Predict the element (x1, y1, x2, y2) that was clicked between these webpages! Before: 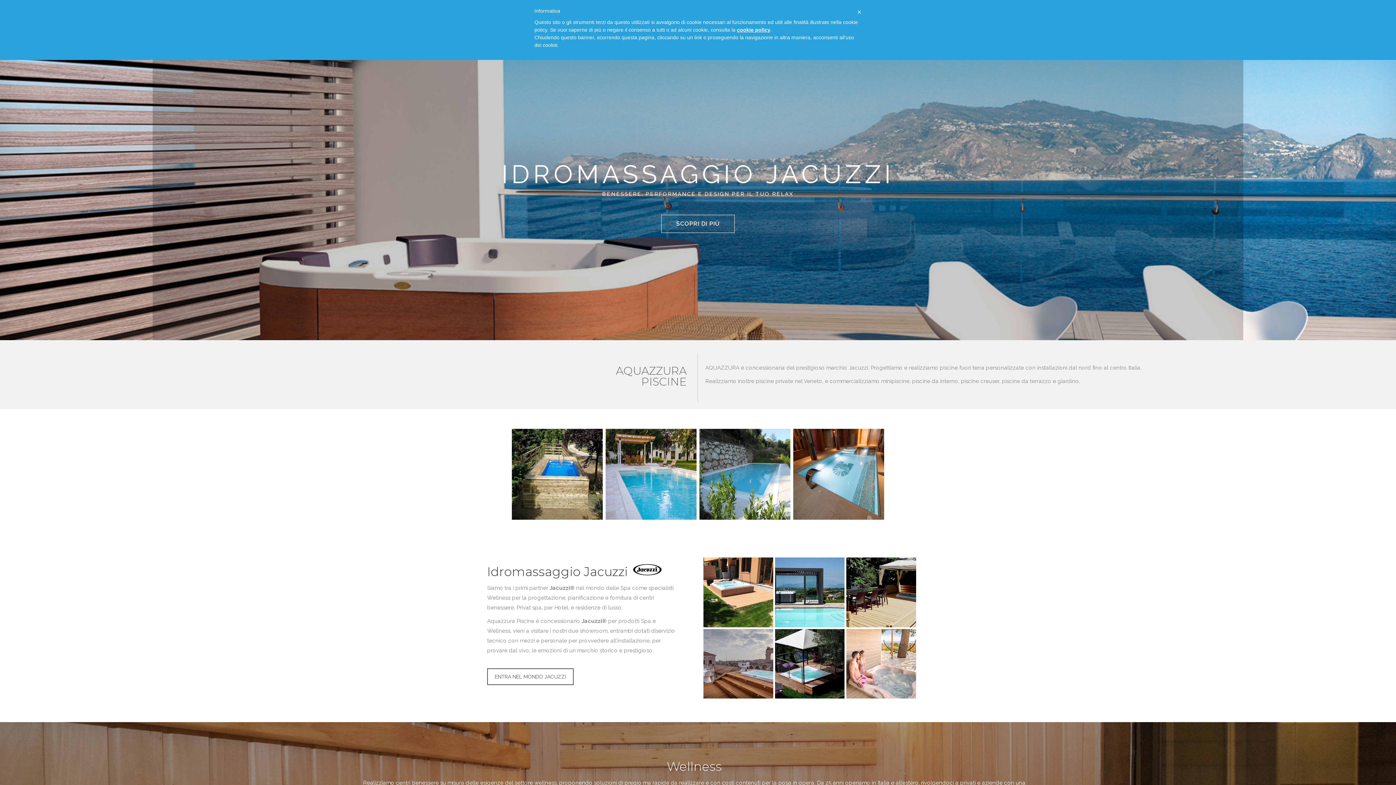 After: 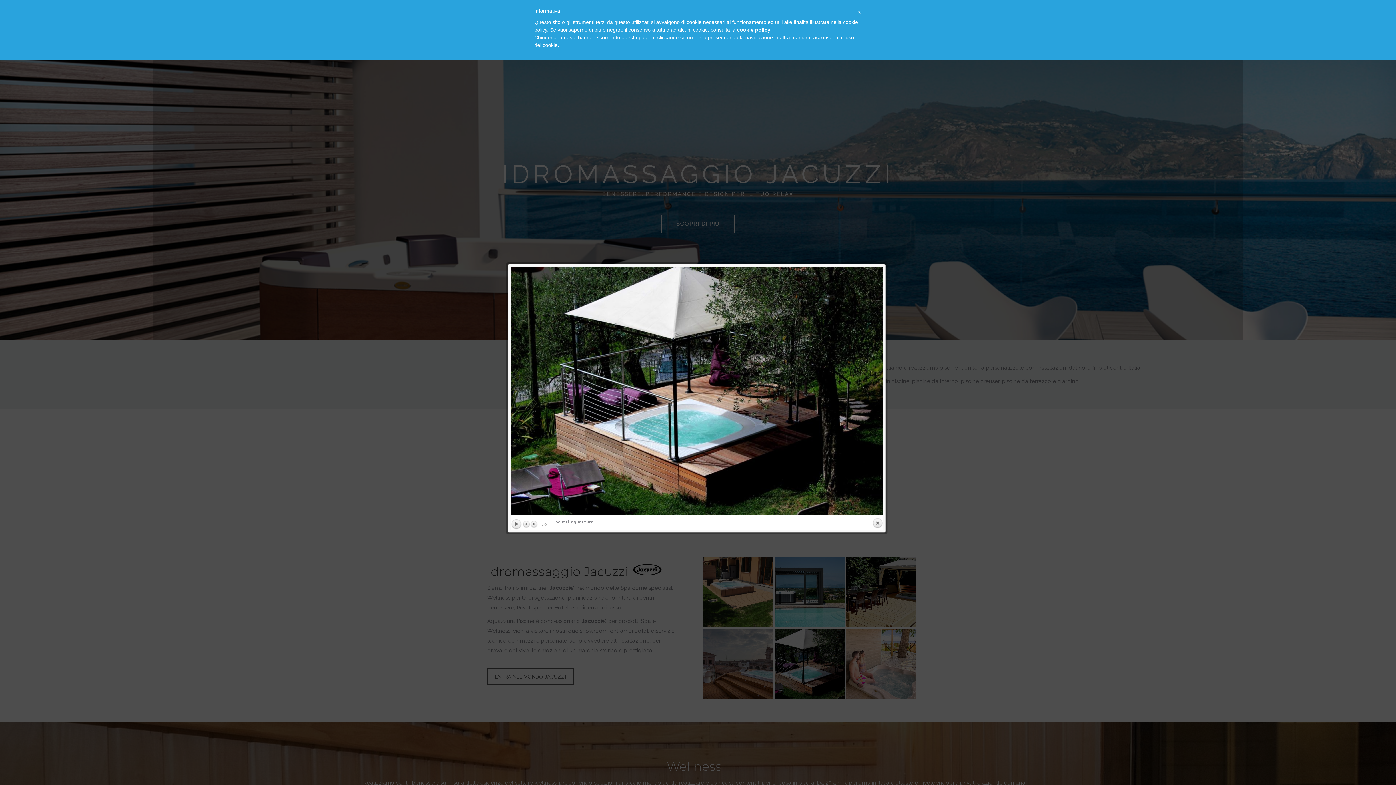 Action: bbox: (775, 629, 844, 699)